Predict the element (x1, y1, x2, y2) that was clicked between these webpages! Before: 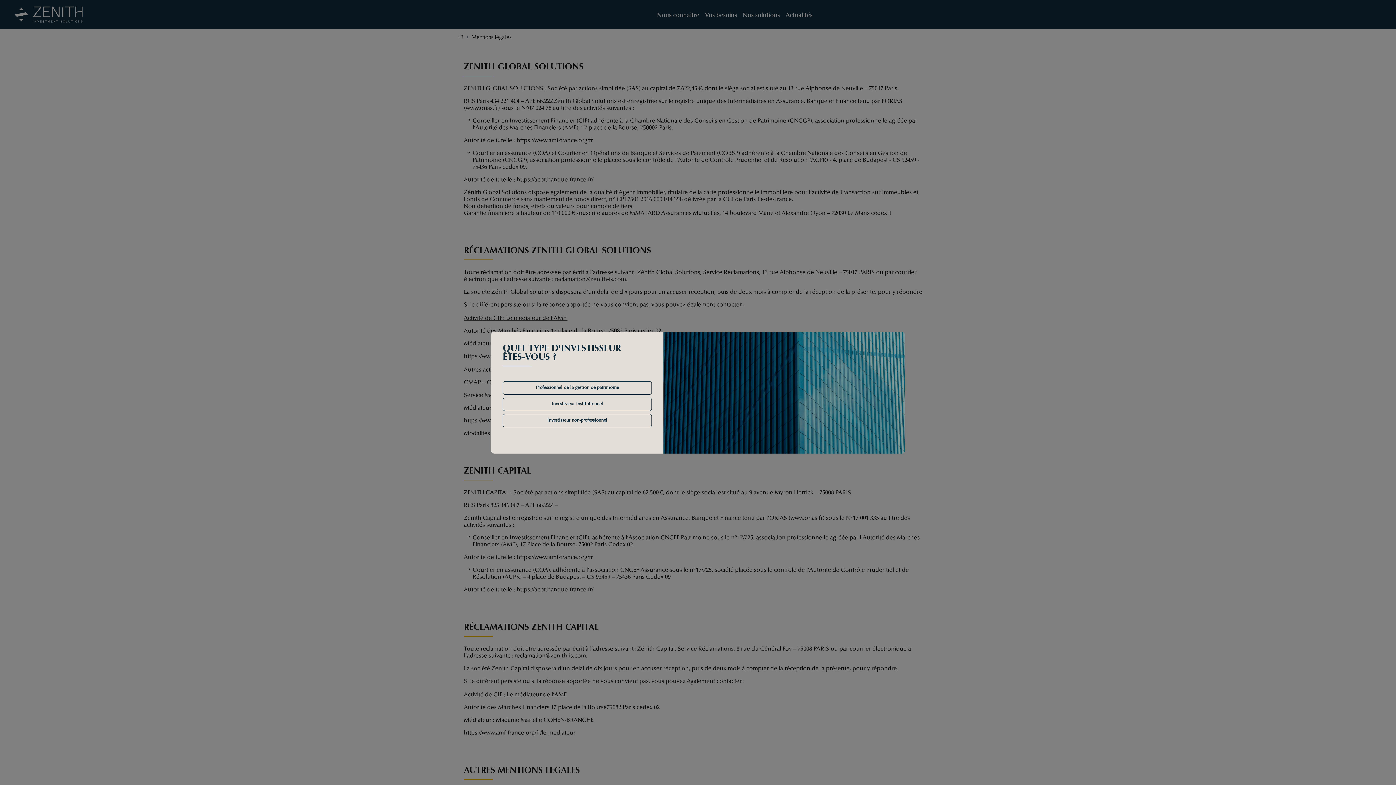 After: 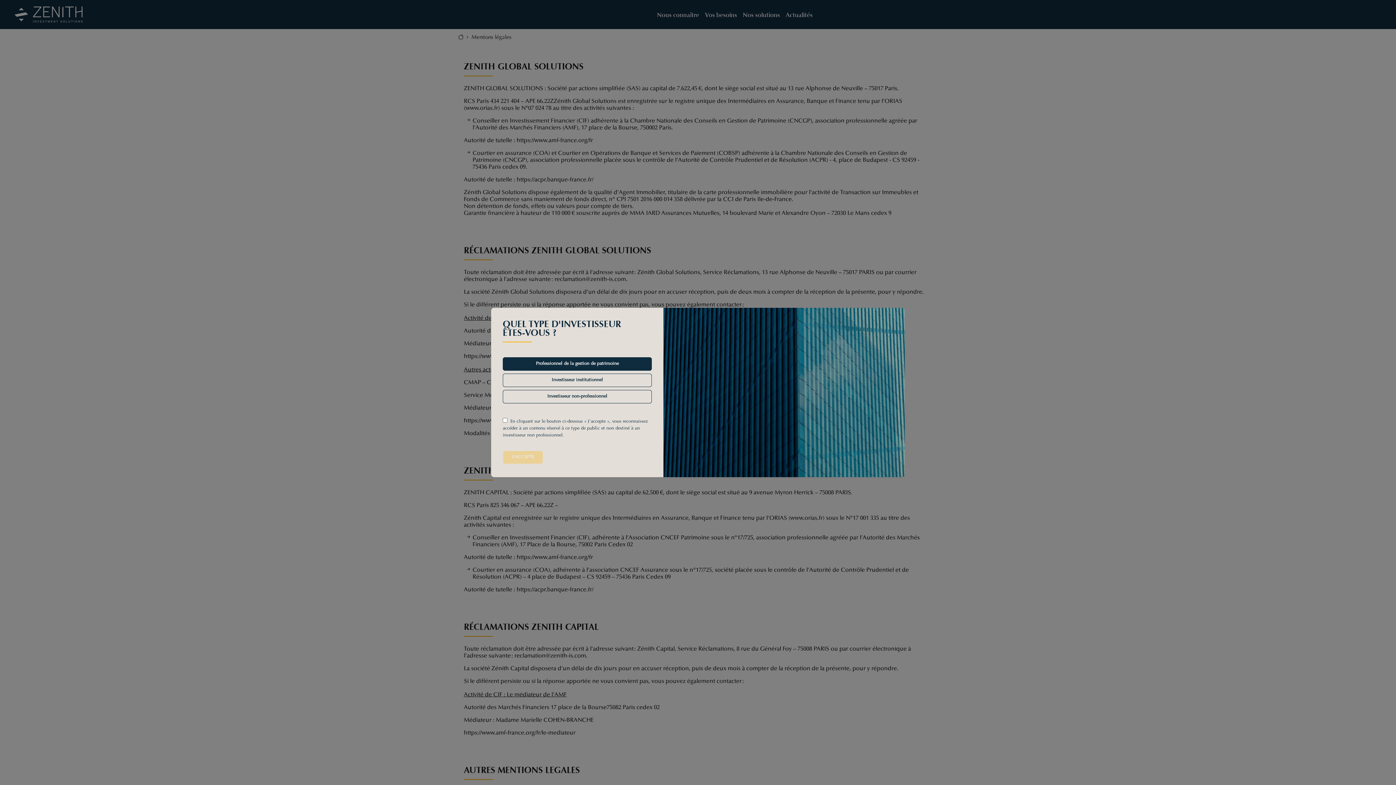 Action: label: Professionnel de la gestion de patrimoine bbox: (502, 381, 652, 394)